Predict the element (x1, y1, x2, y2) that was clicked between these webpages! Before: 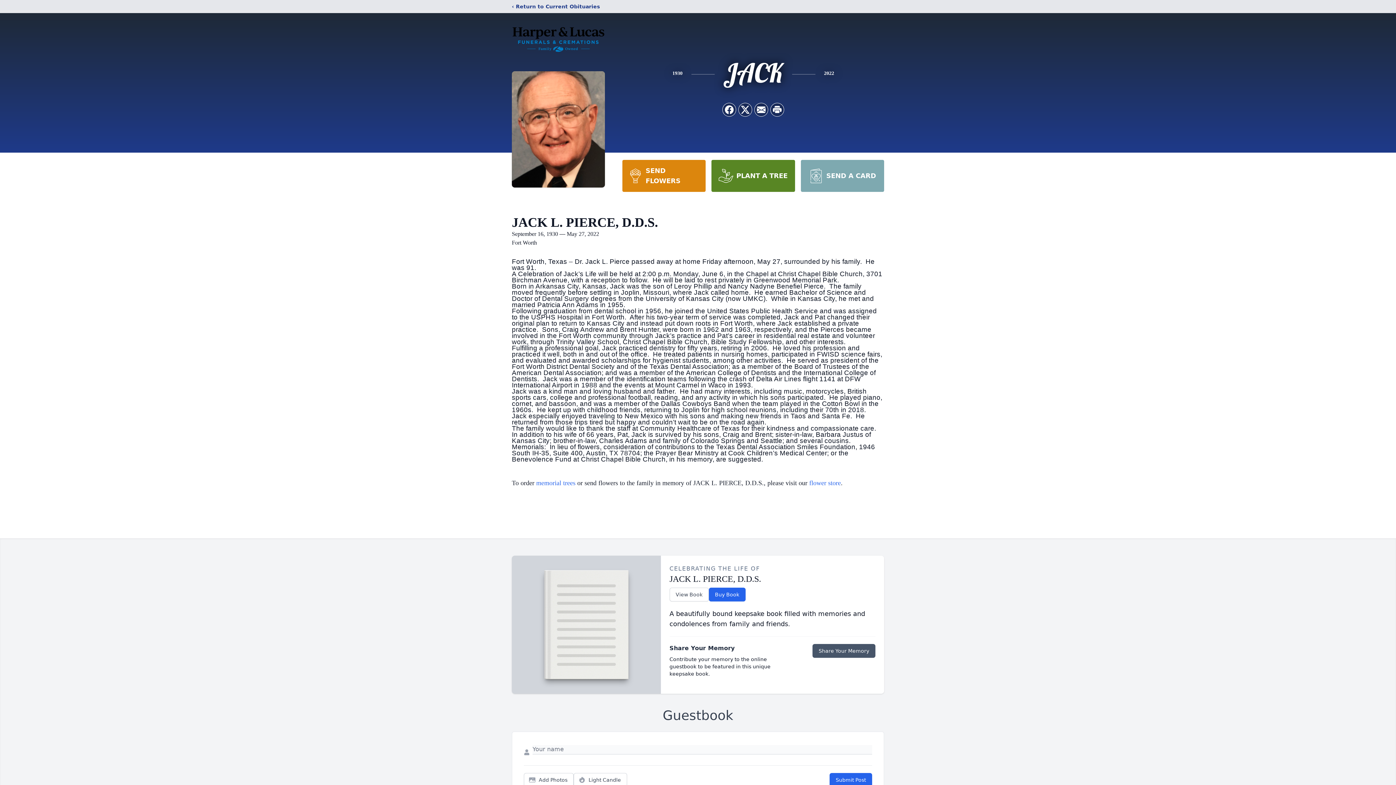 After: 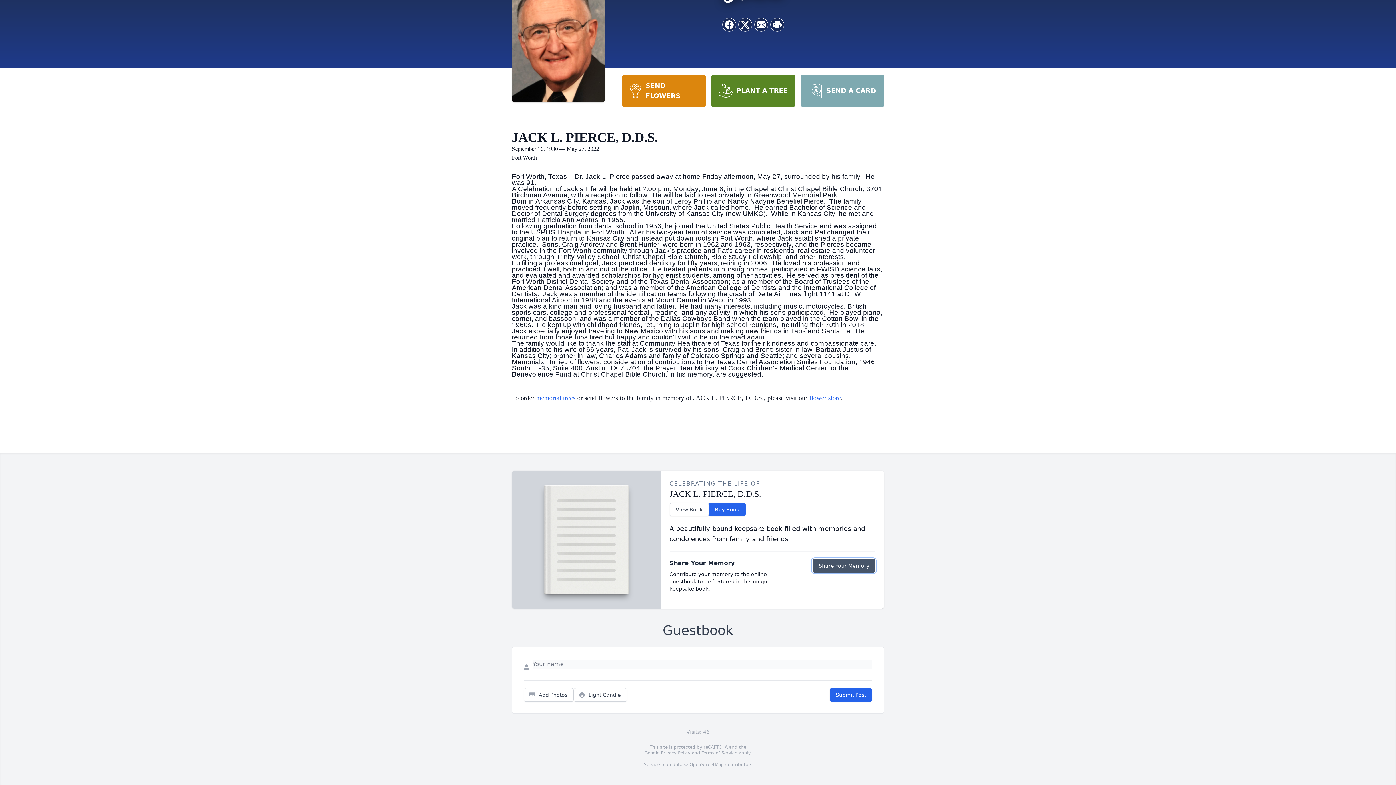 Action: label: Share Your Memory bbox: (812, 644, 875, 658)